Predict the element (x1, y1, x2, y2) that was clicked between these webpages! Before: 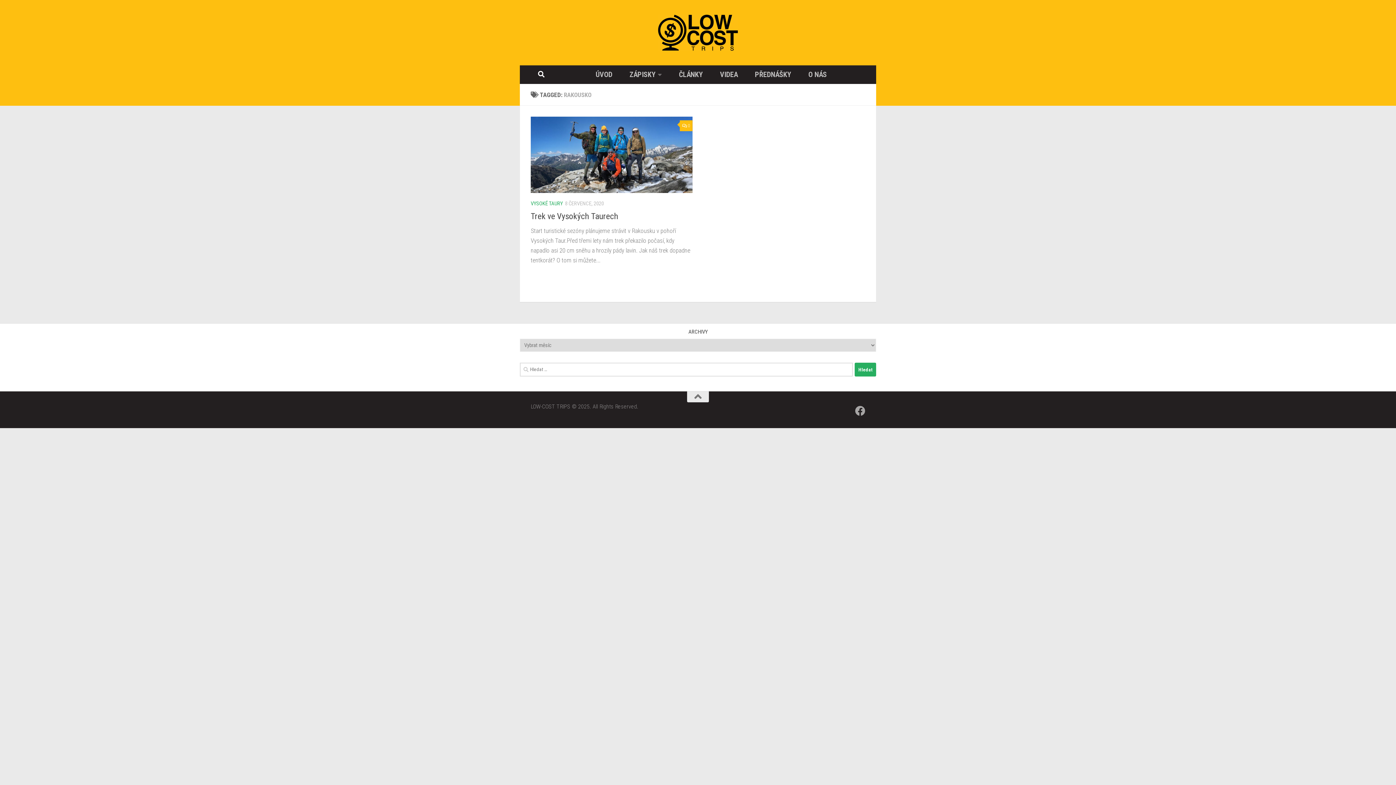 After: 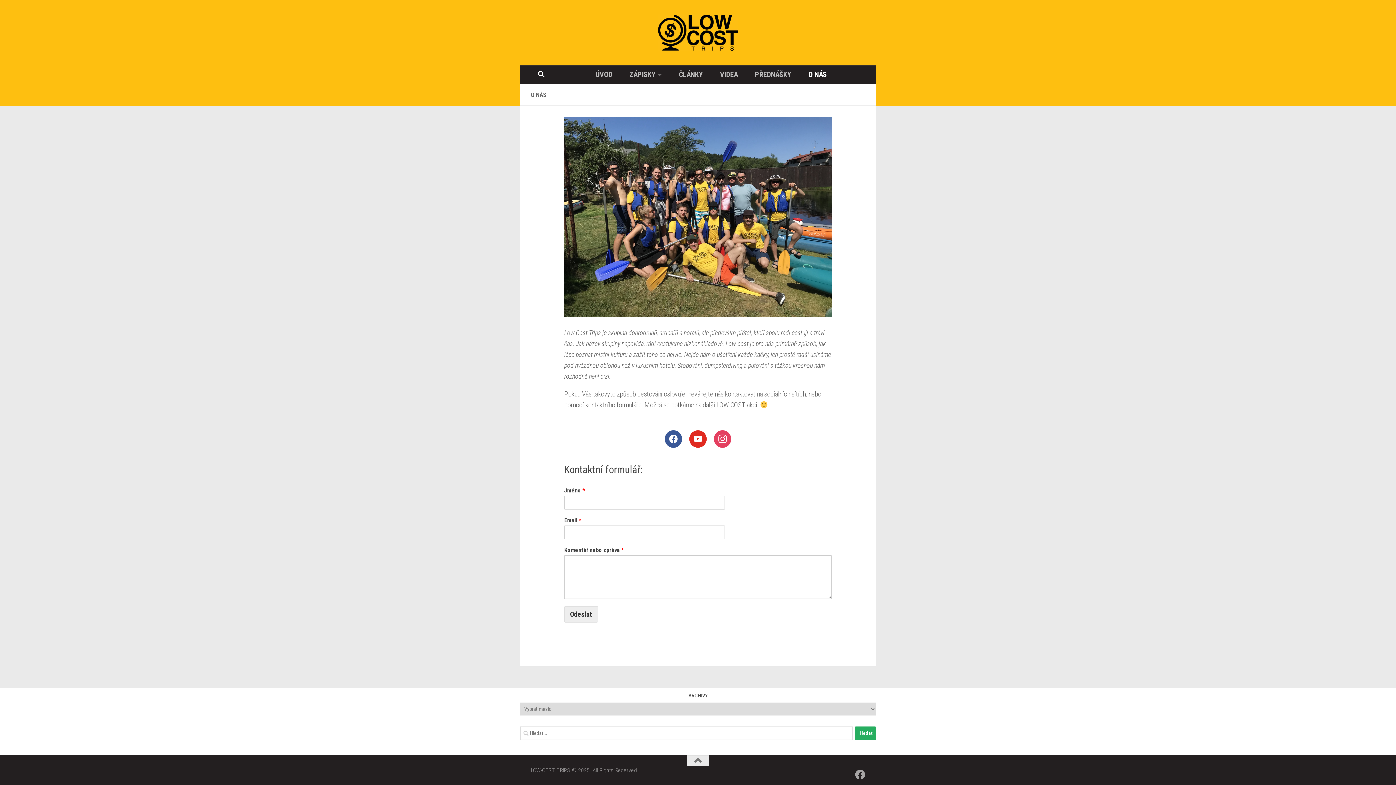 Action: bbox: (803, 65, 832, 83) label: O NÁS